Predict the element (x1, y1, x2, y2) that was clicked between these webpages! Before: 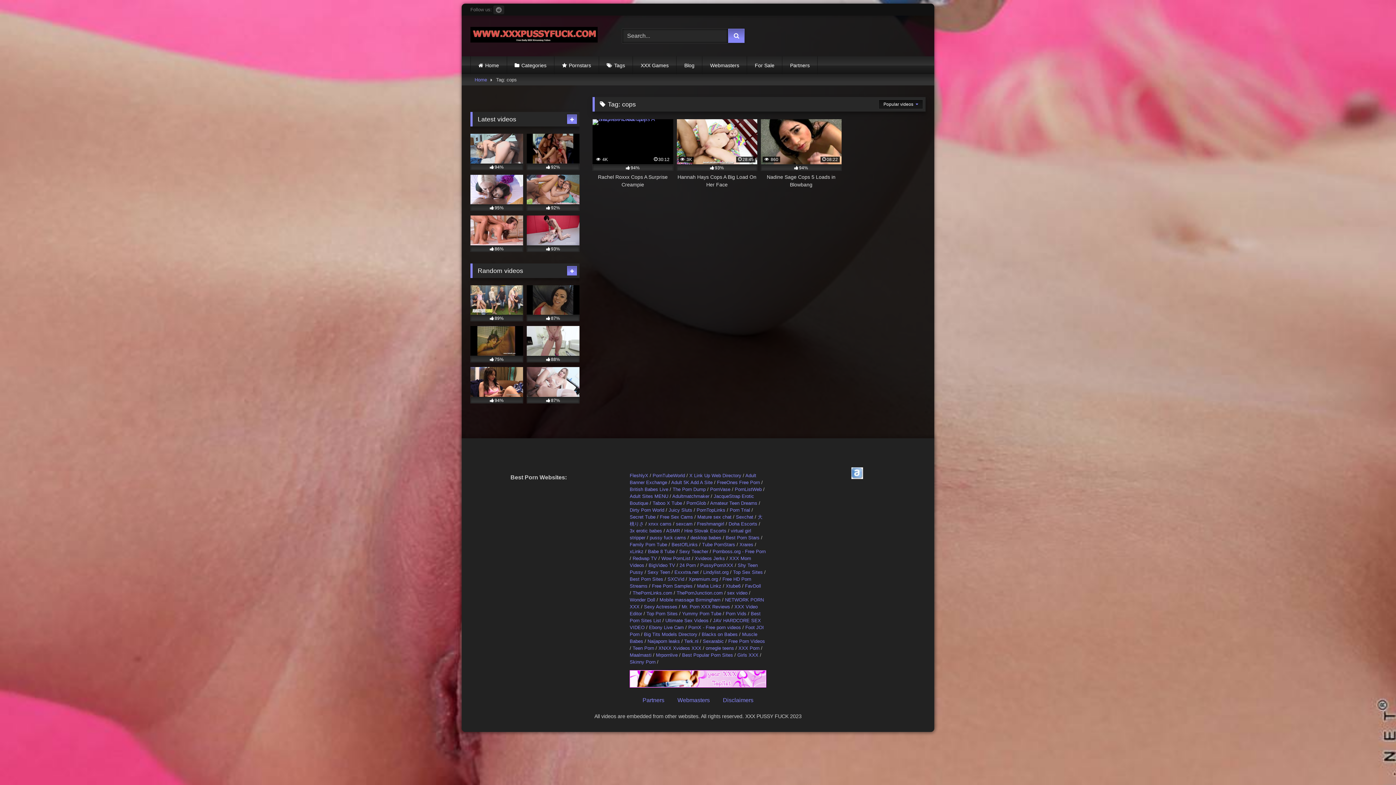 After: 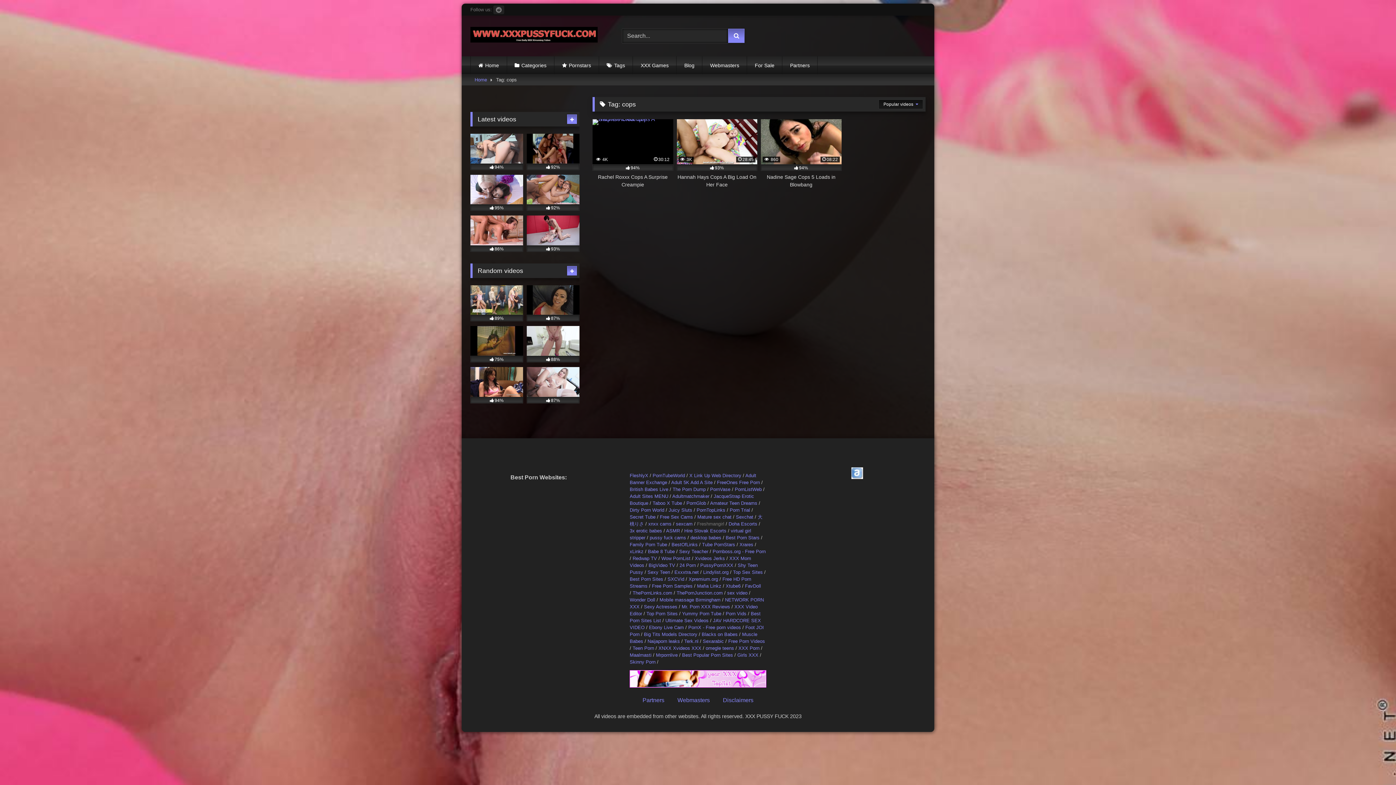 Action: bbox: (697, 521, 724, 526) label: Freshmangirl